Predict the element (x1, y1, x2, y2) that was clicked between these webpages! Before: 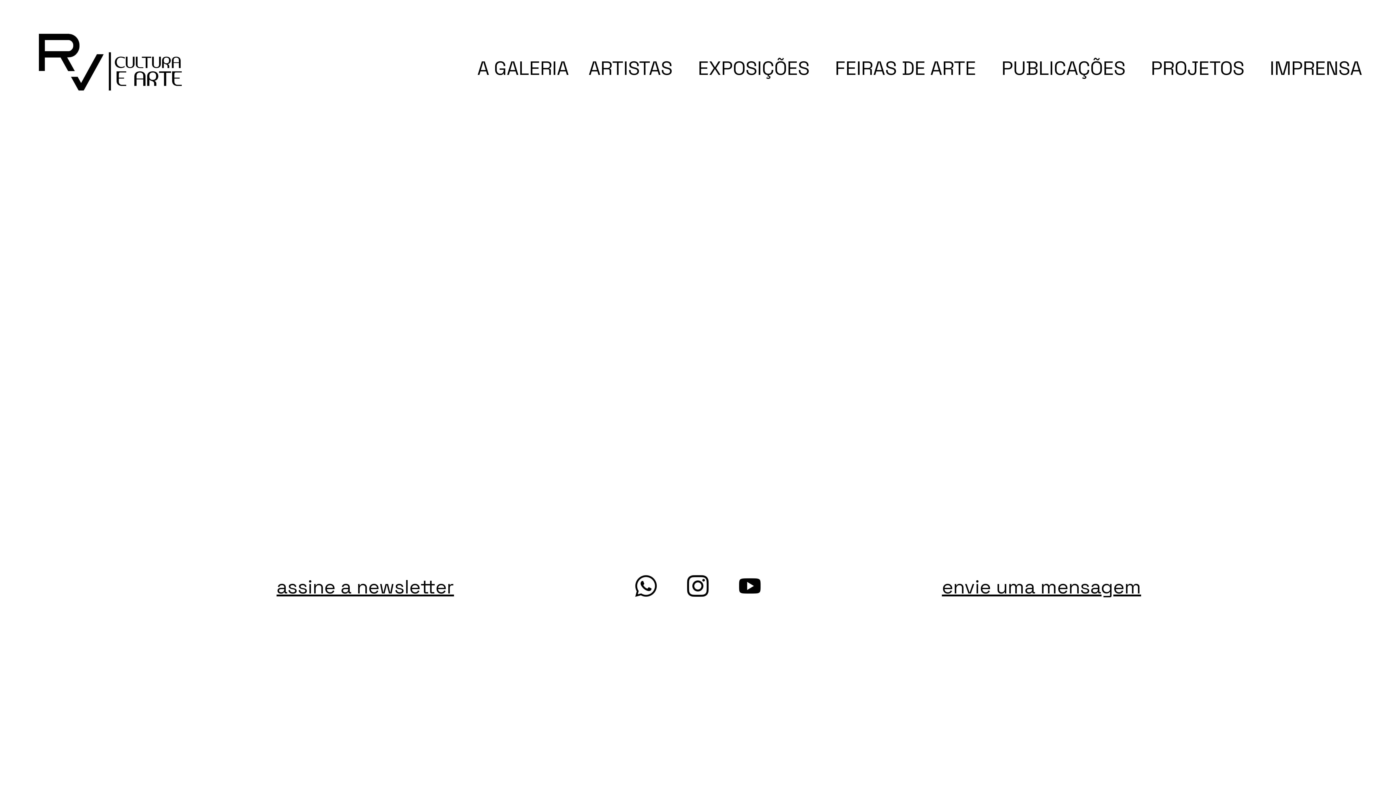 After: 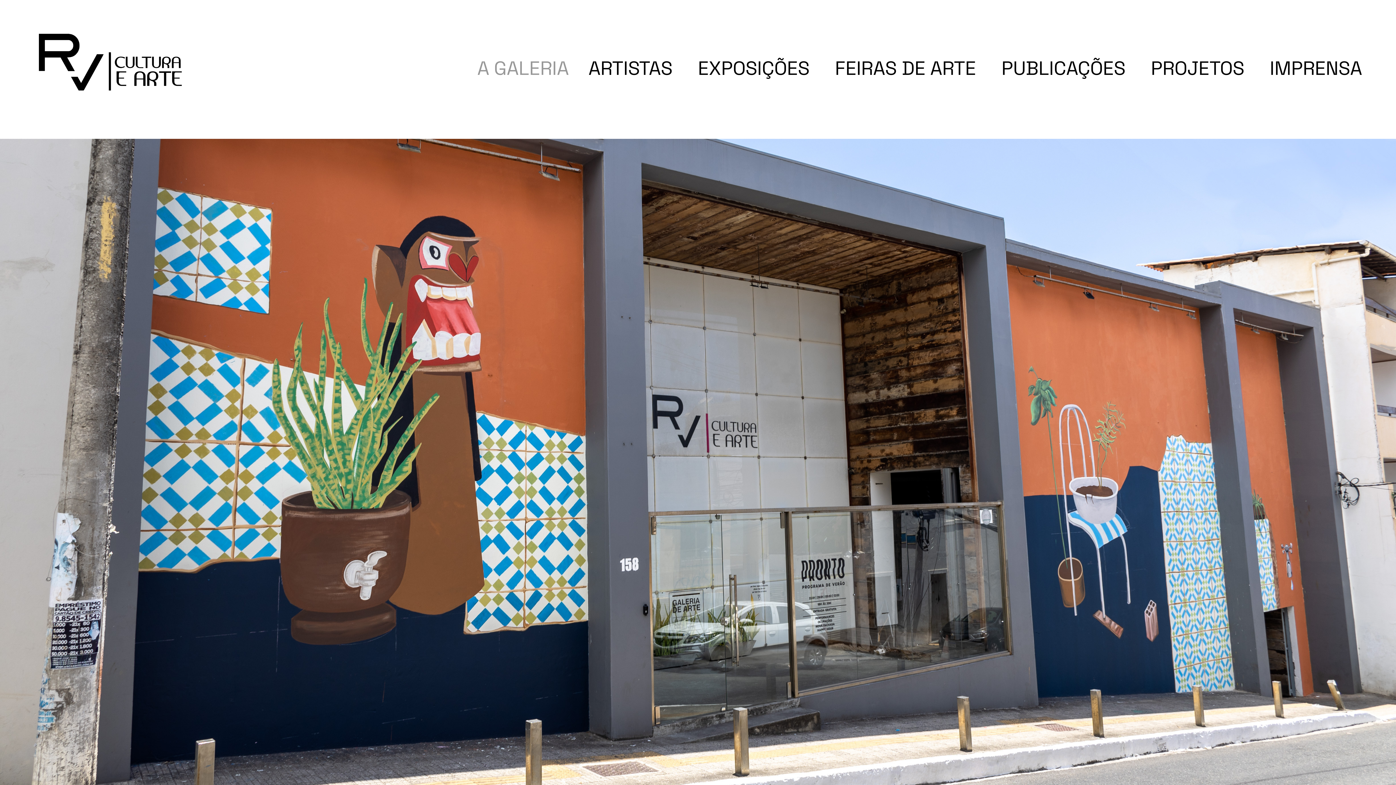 Action: label: A GALERIA bbox: (477, 56, 568, 82)